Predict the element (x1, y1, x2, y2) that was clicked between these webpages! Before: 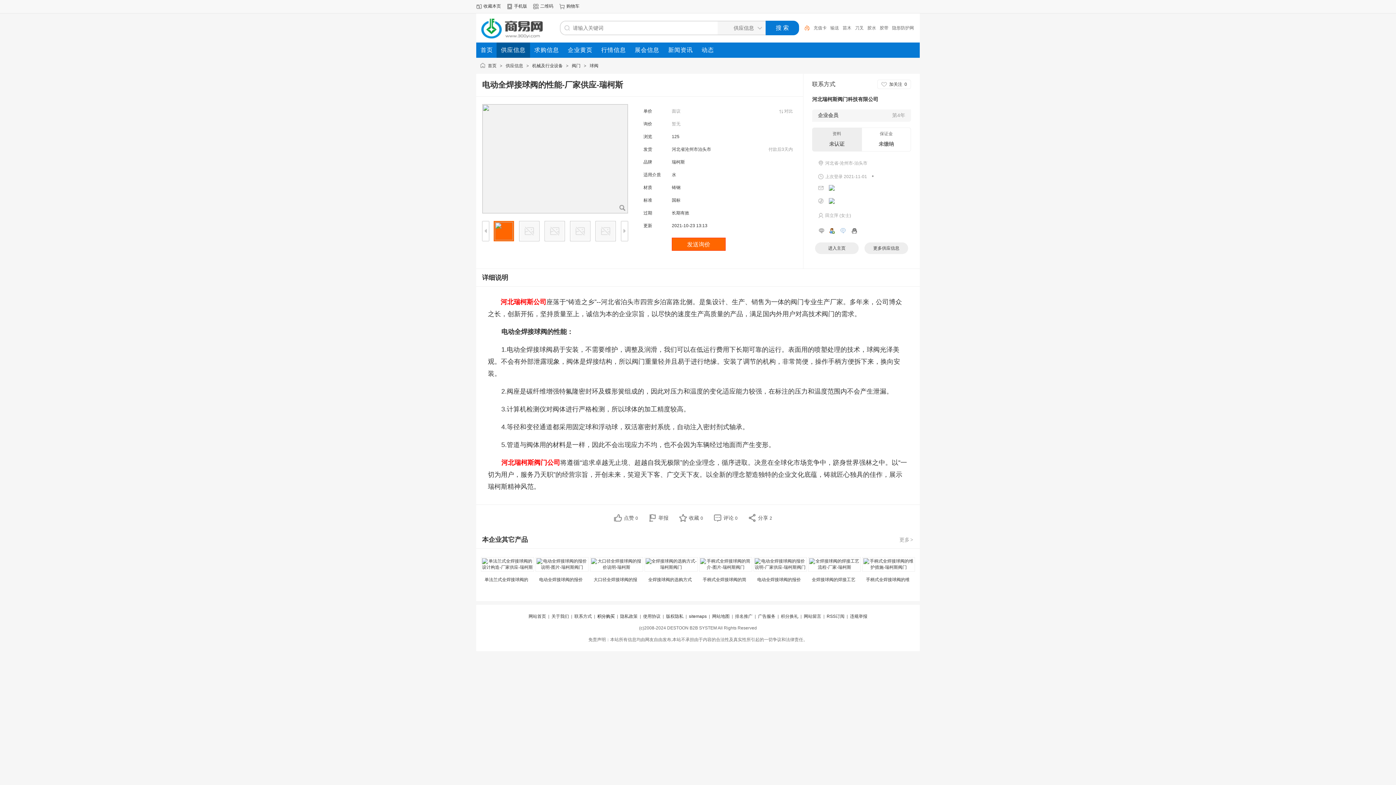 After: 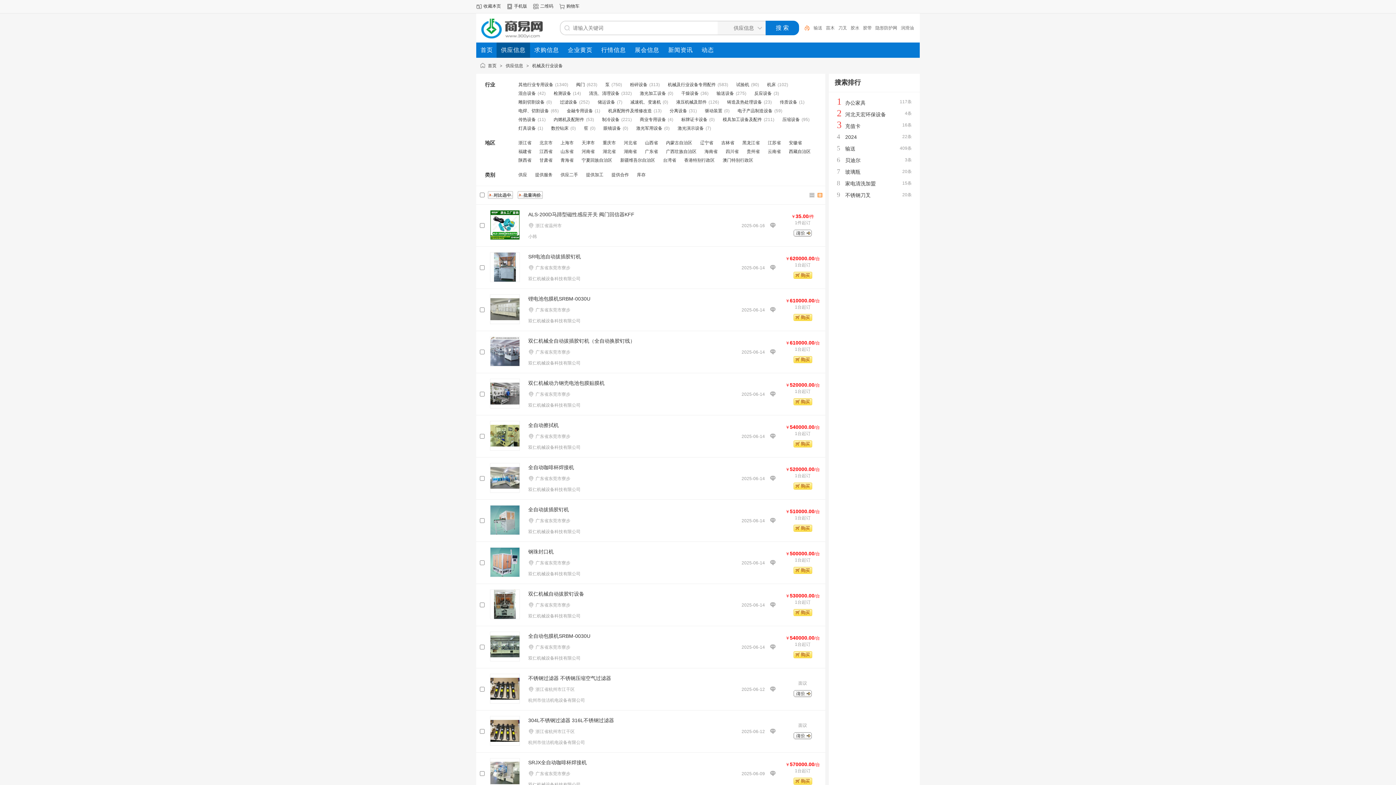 Action: bbox: (532, 63, 562, 68) label: 机械及行业设备